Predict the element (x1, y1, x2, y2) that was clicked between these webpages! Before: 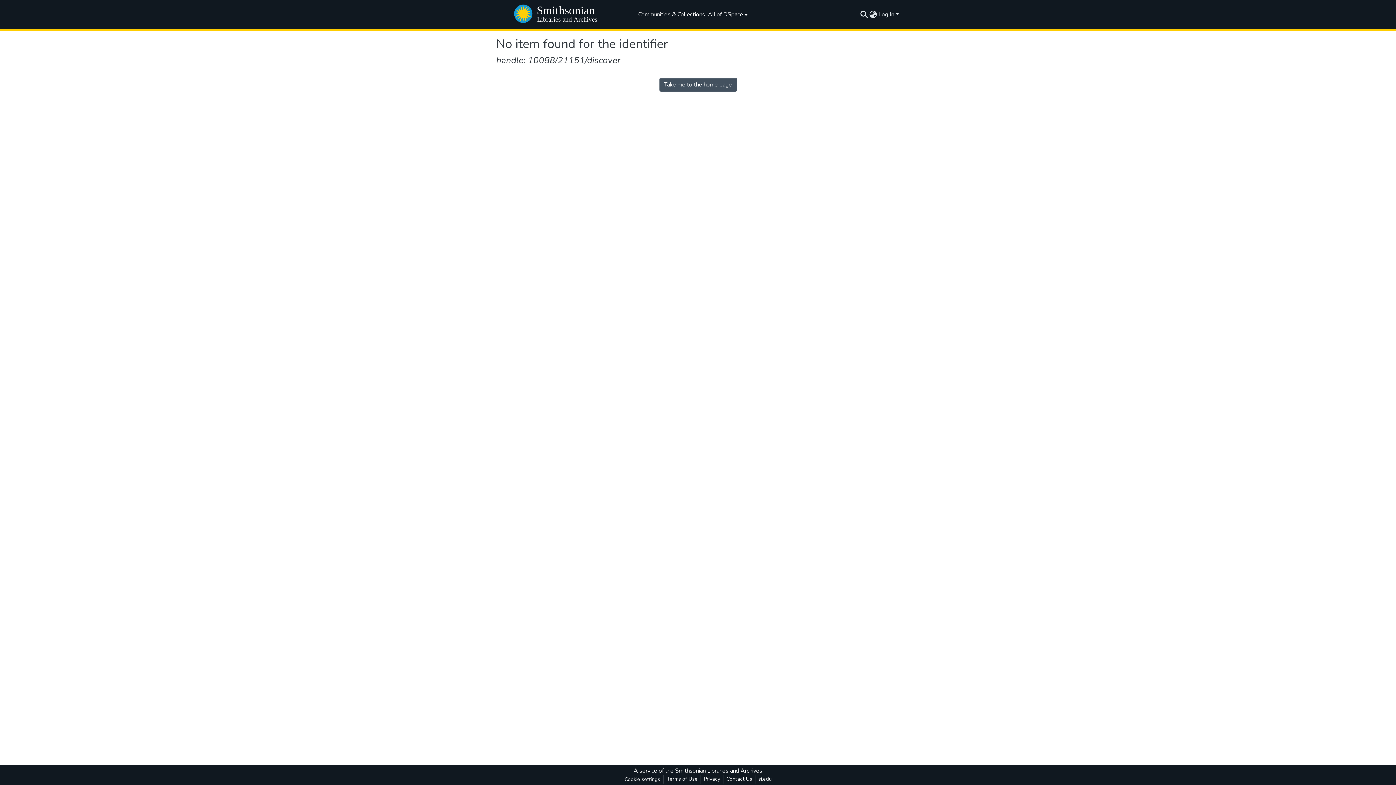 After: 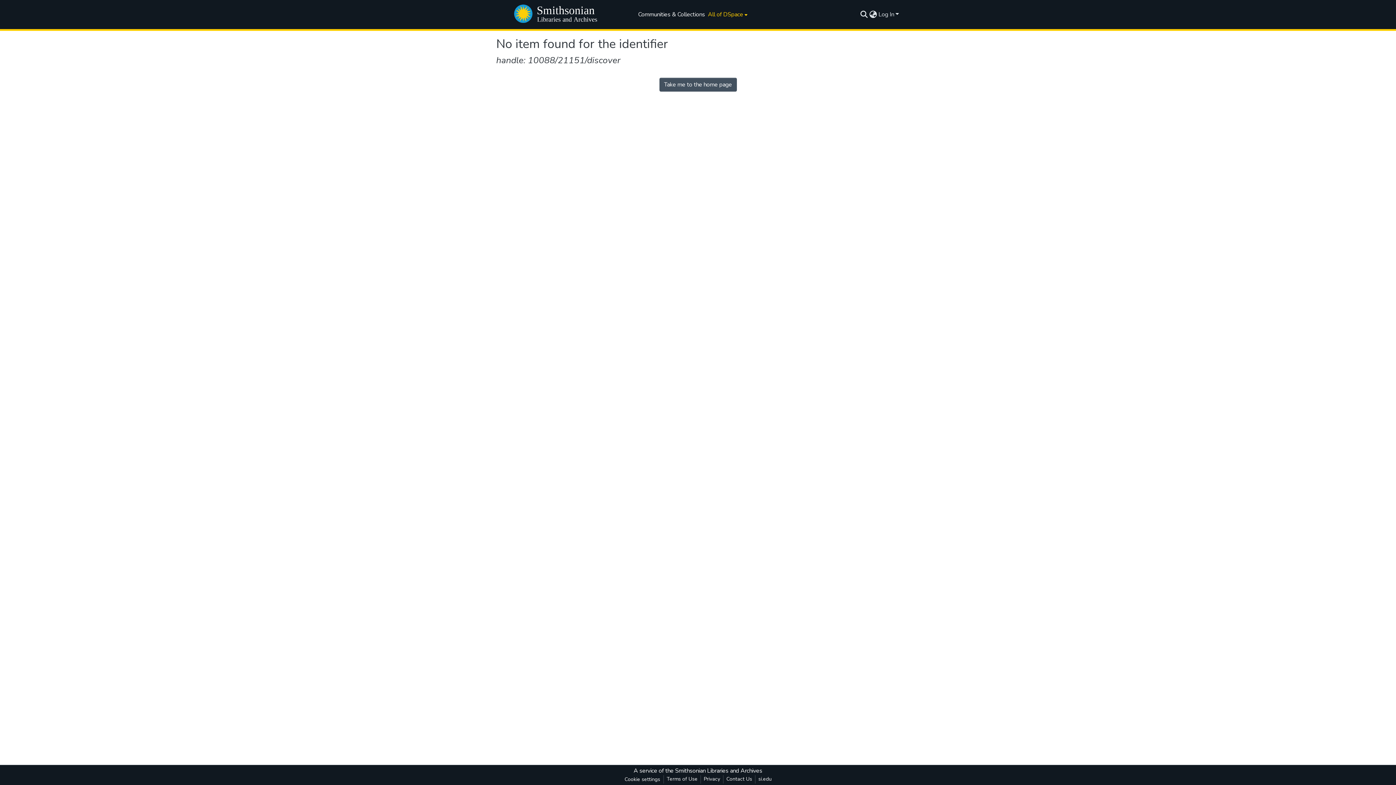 Action: label: All of DSpace bbox: (706, 0, 747, 29)